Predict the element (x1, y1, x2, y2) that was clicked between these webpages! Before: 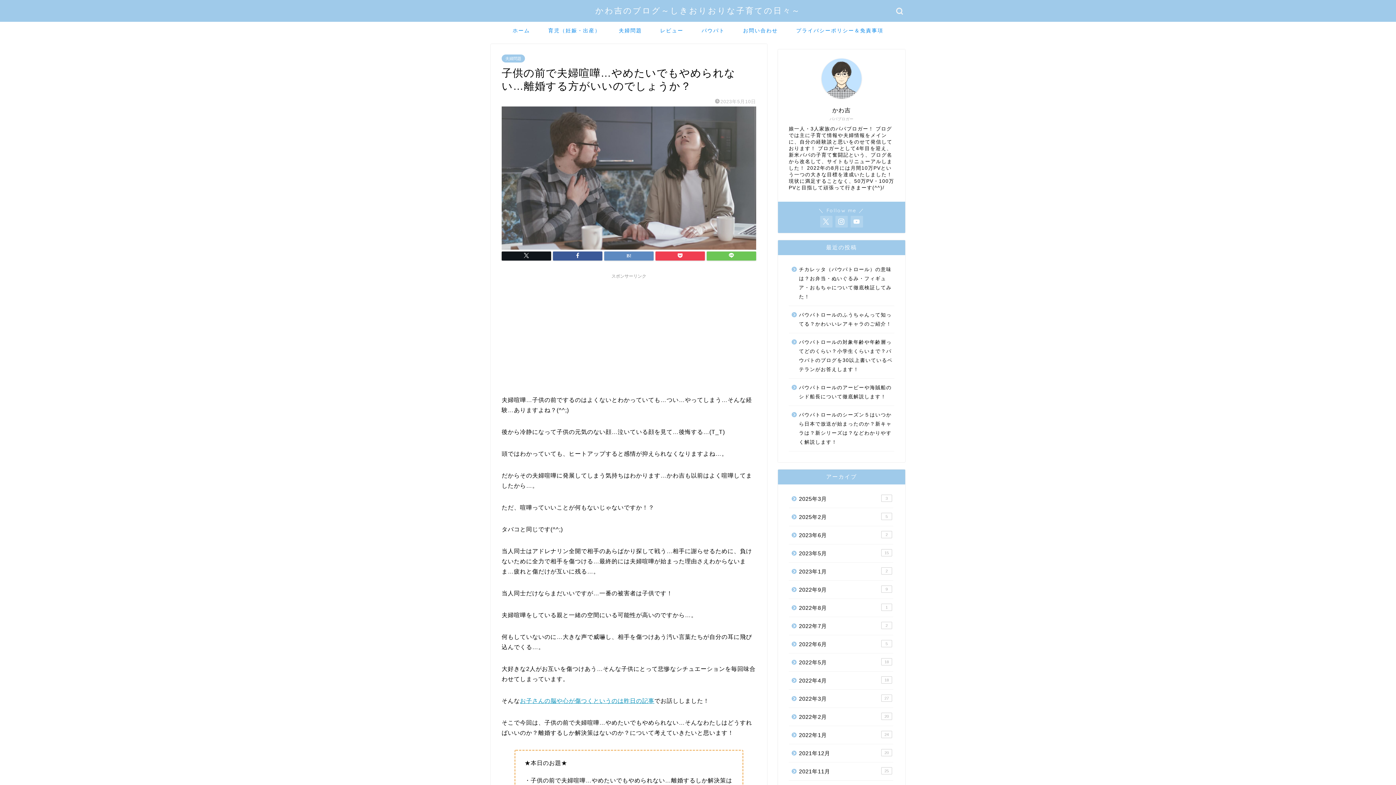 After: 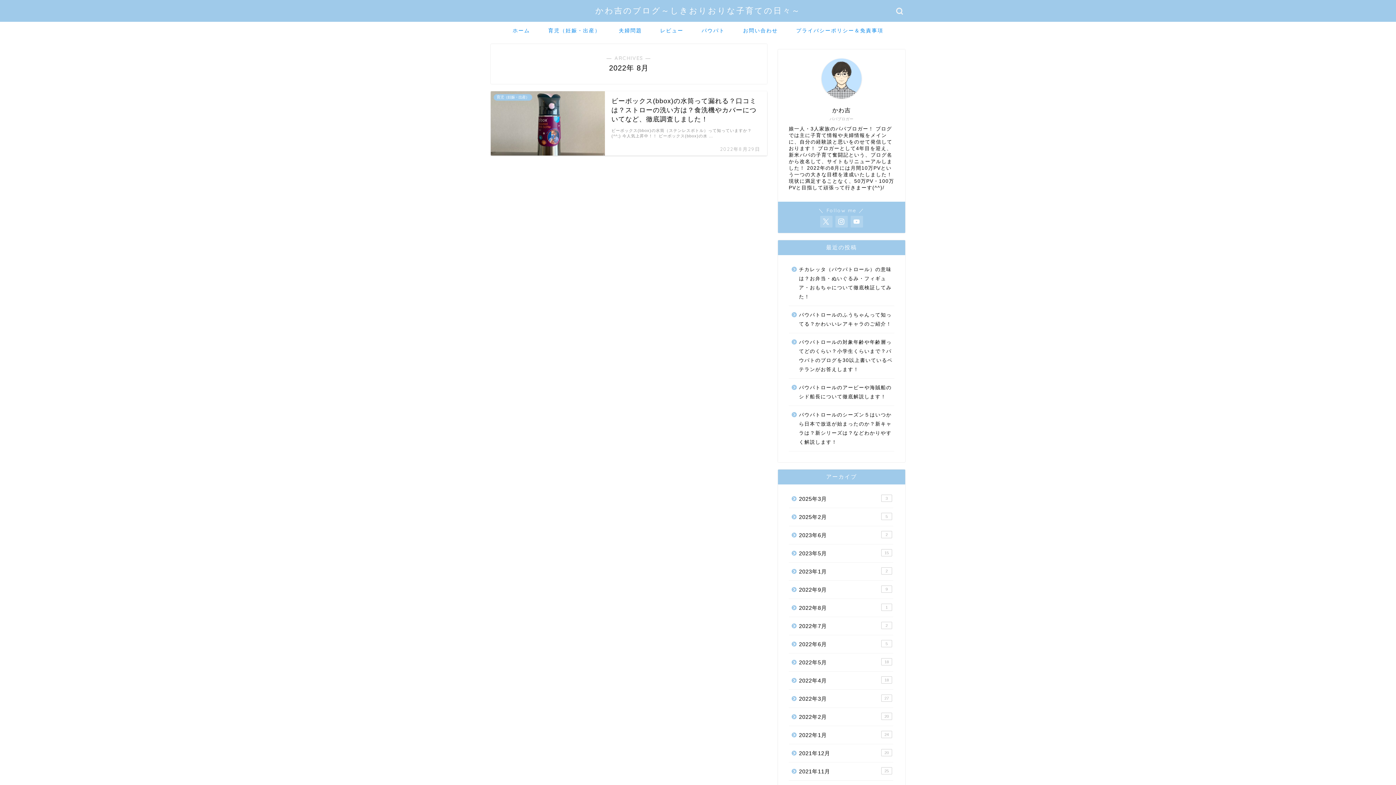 Action: label: 2022年8月
1 bbox: (789, 599, 893, 617)